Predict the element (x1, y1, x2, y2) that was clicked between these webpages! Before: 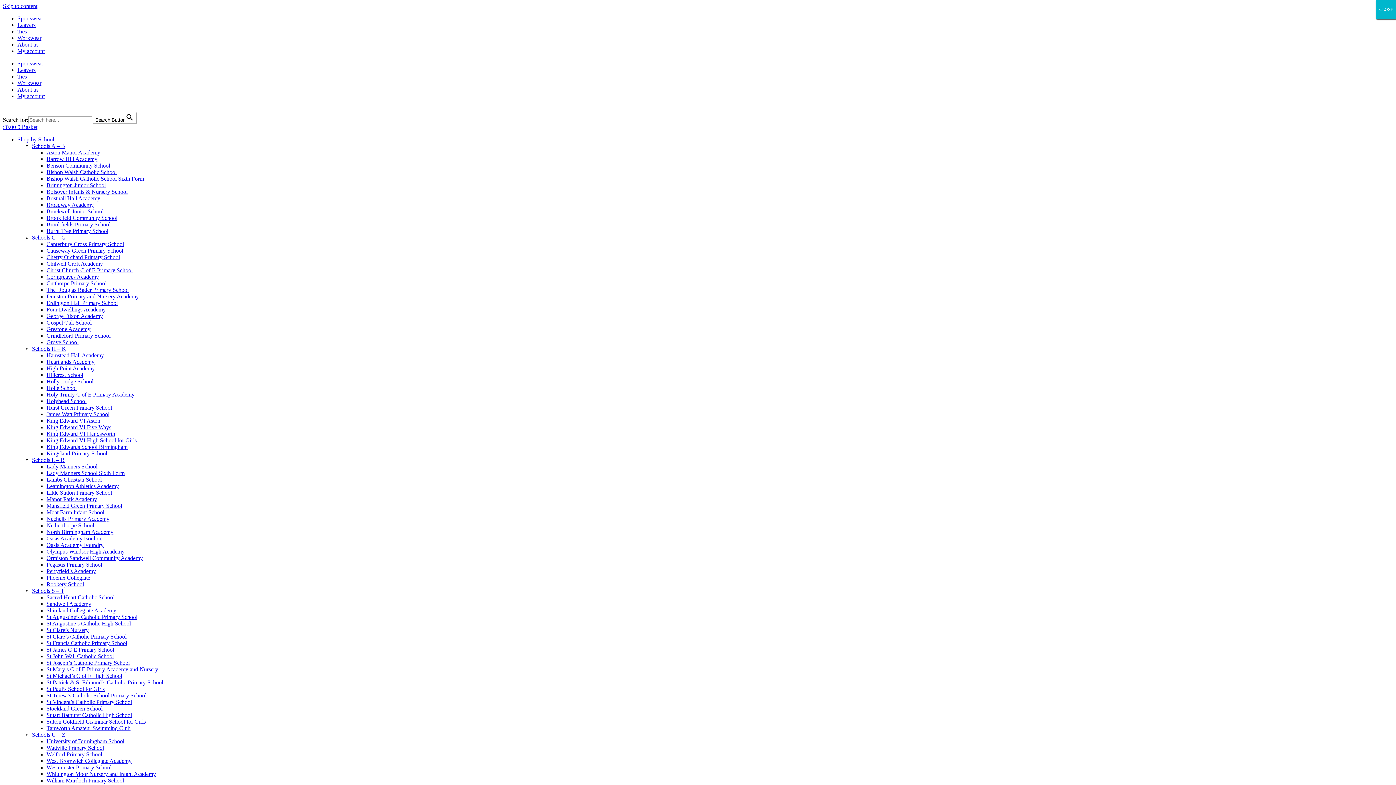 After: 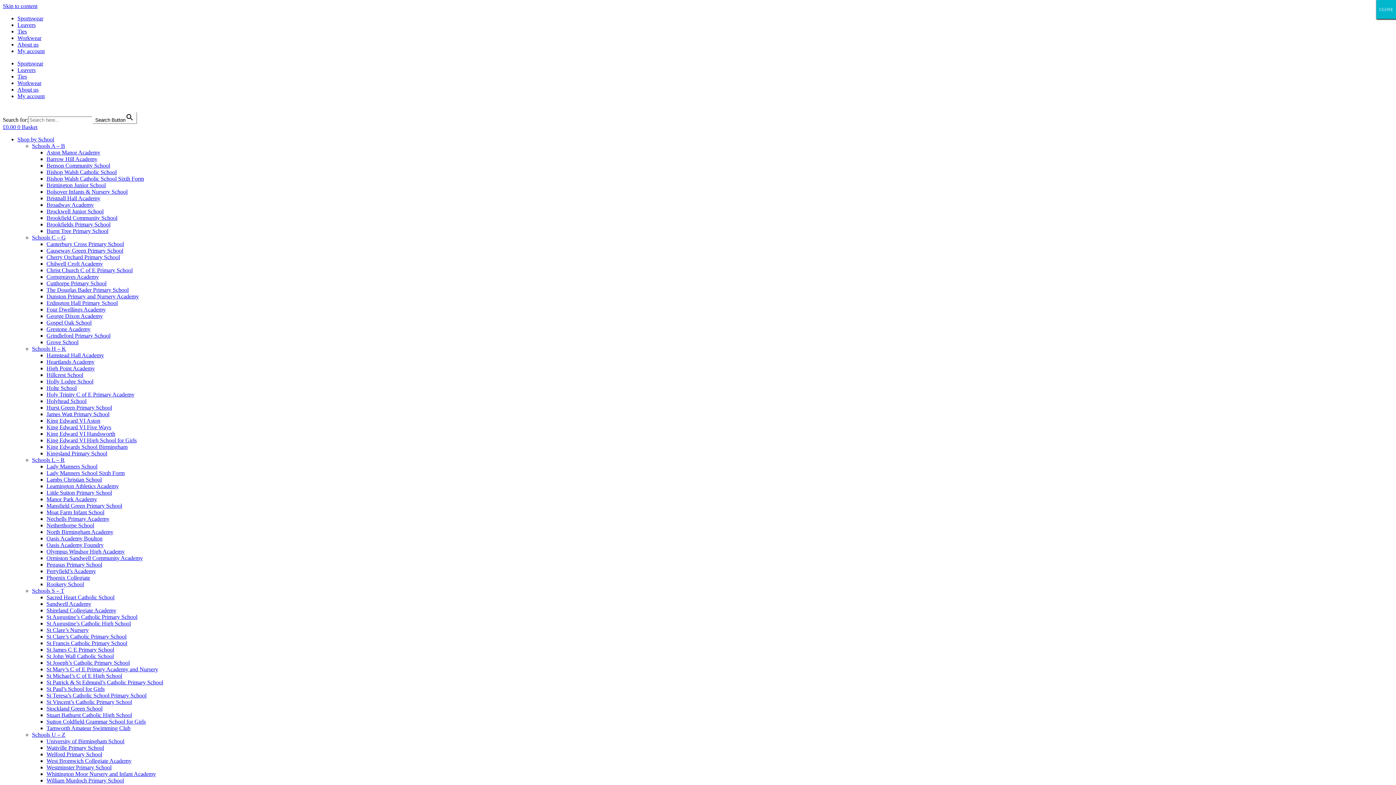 Action: label: Ormiston Sandwell Community Academy bbox: (46, 555, 142, 561)